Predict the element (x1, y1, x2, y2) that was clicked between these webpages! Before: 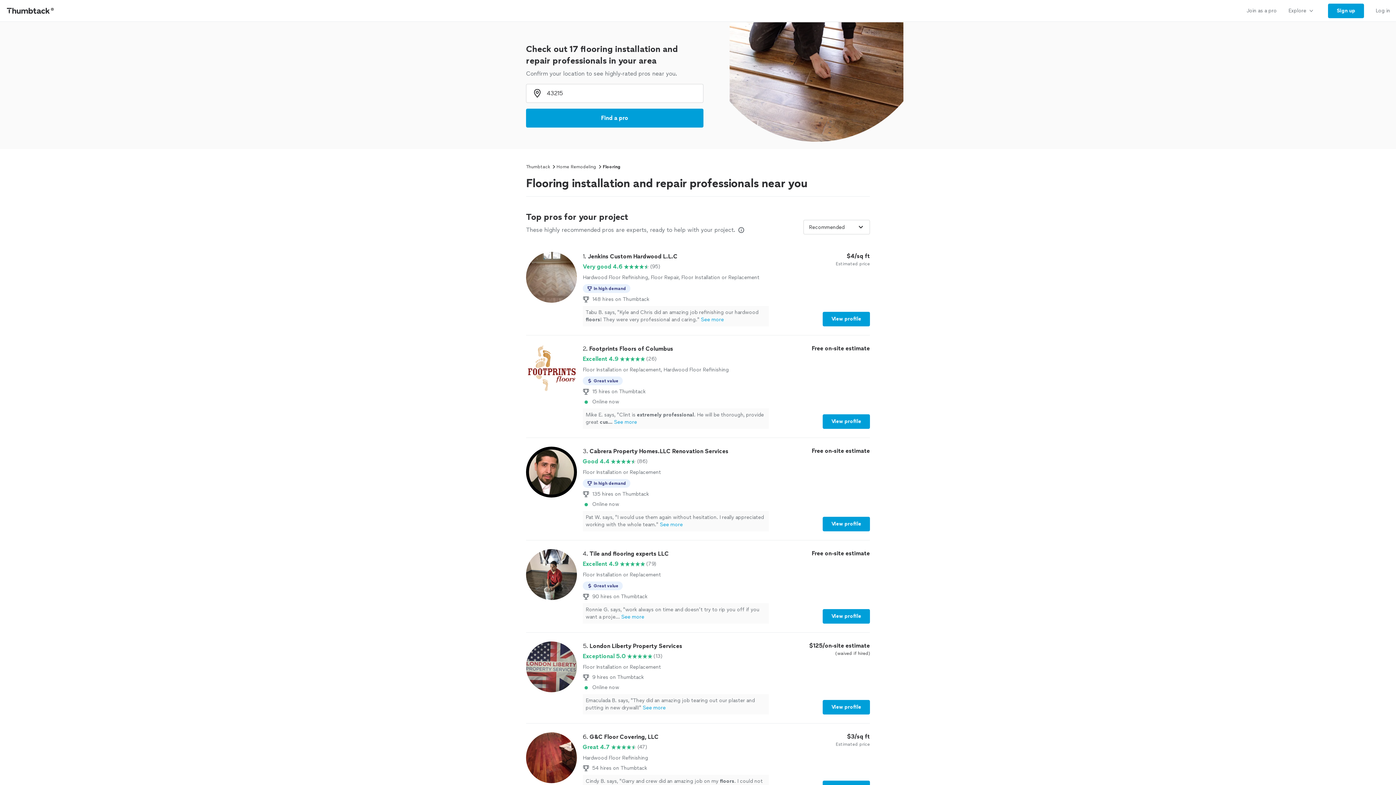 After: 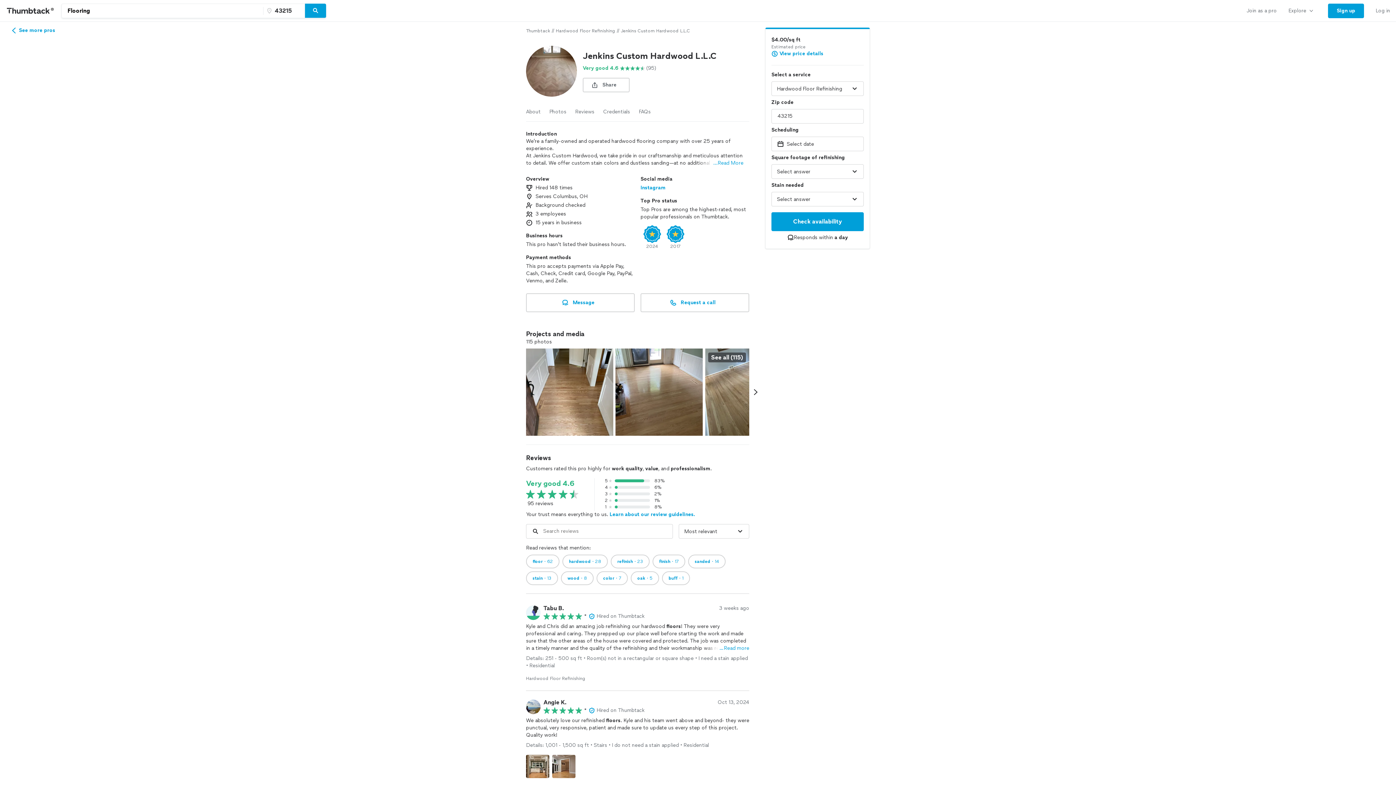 Action: bbox: (526, 252, 870, 326) label: 1. Jenkins Custom Hardwood L.L.C

Very good 4.6

(95)

Hardwood Floor Refinishing, Floor Repair, Floor Installation or Replacement

In high demand
148 hires on Thumbtack
Tabu B. says, "Kyle and Chris did an amazing job refinishing our hardwood floors! They were very professional and caring."See more

$4/sq ft

Estimated price

View profile